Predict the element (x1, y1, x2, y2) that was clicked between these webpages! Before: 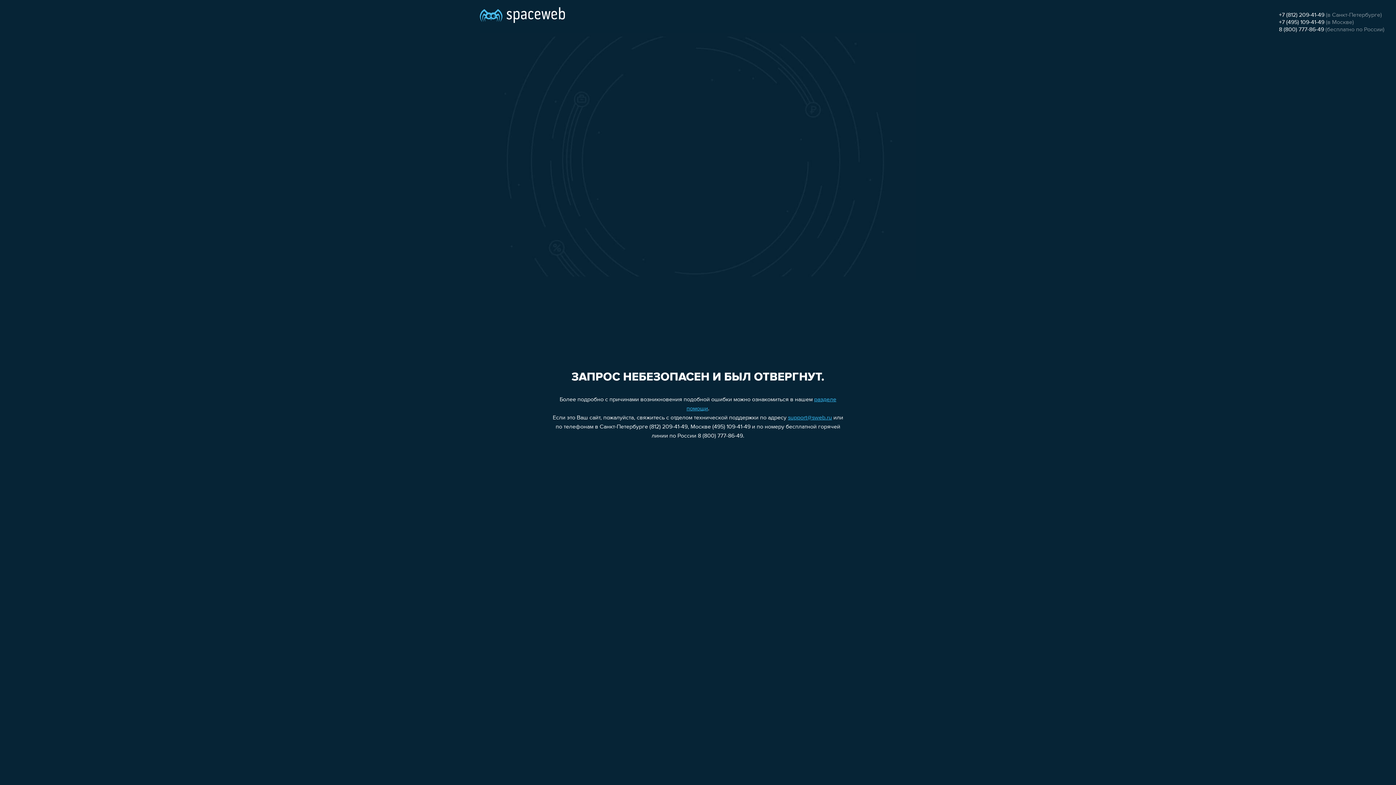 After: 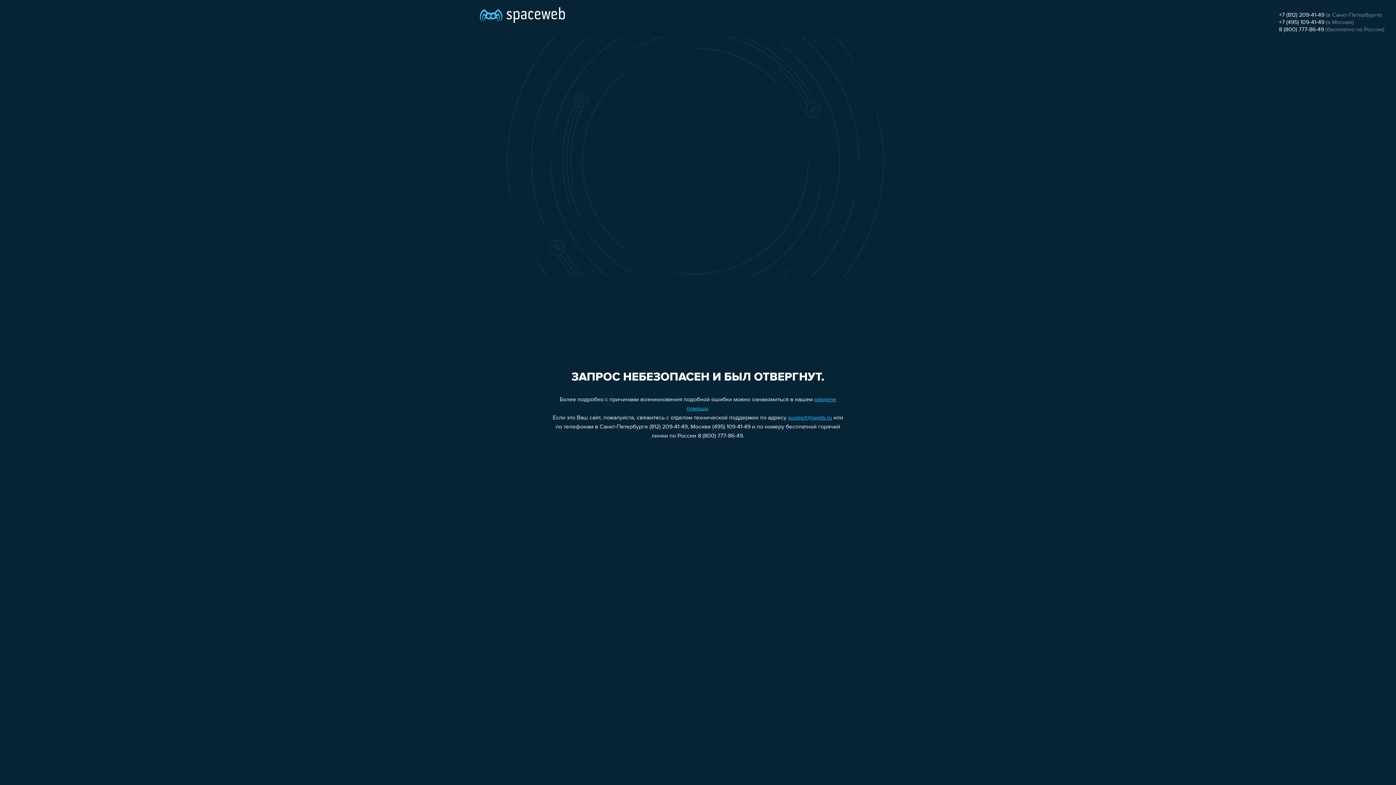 Action: label: support@sweb.ru bbox: (788, 415, 832, 421)